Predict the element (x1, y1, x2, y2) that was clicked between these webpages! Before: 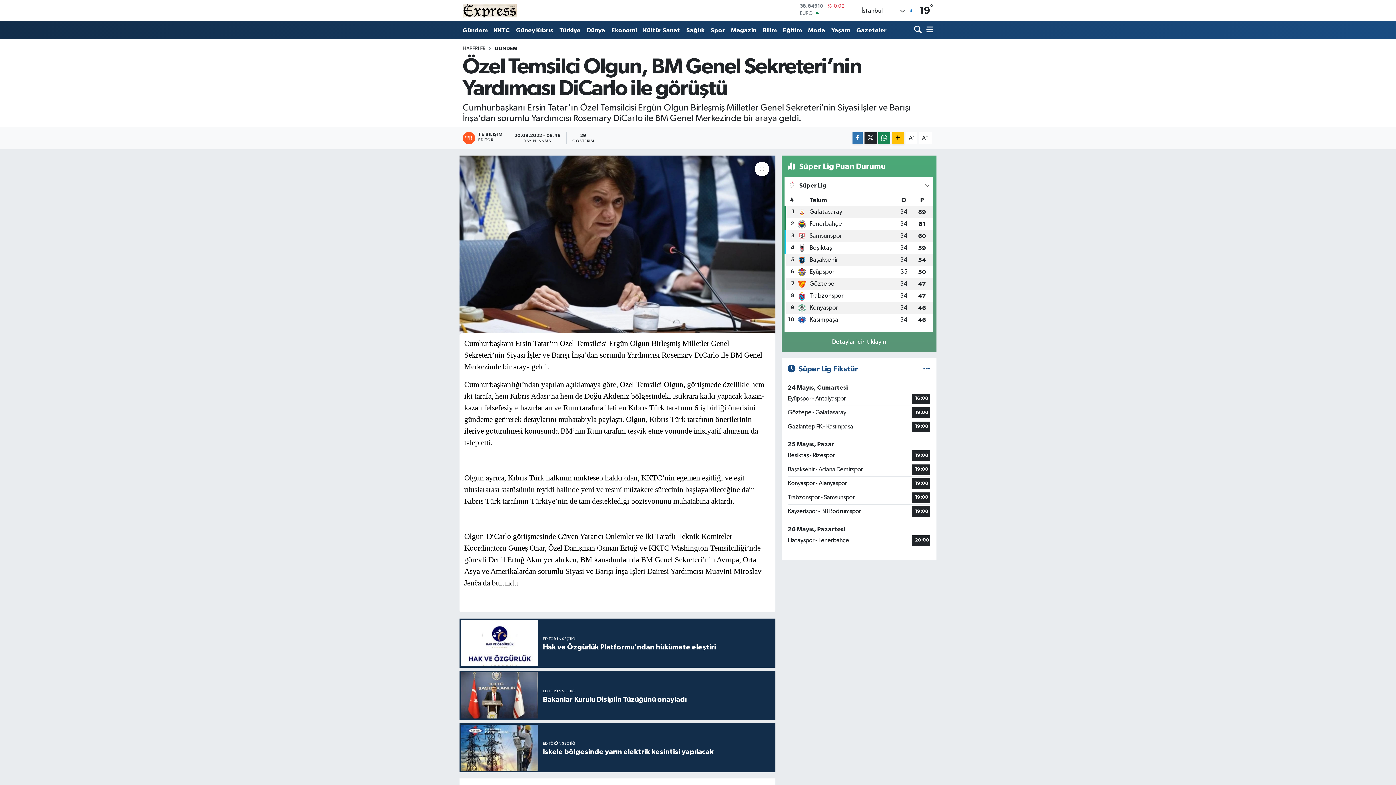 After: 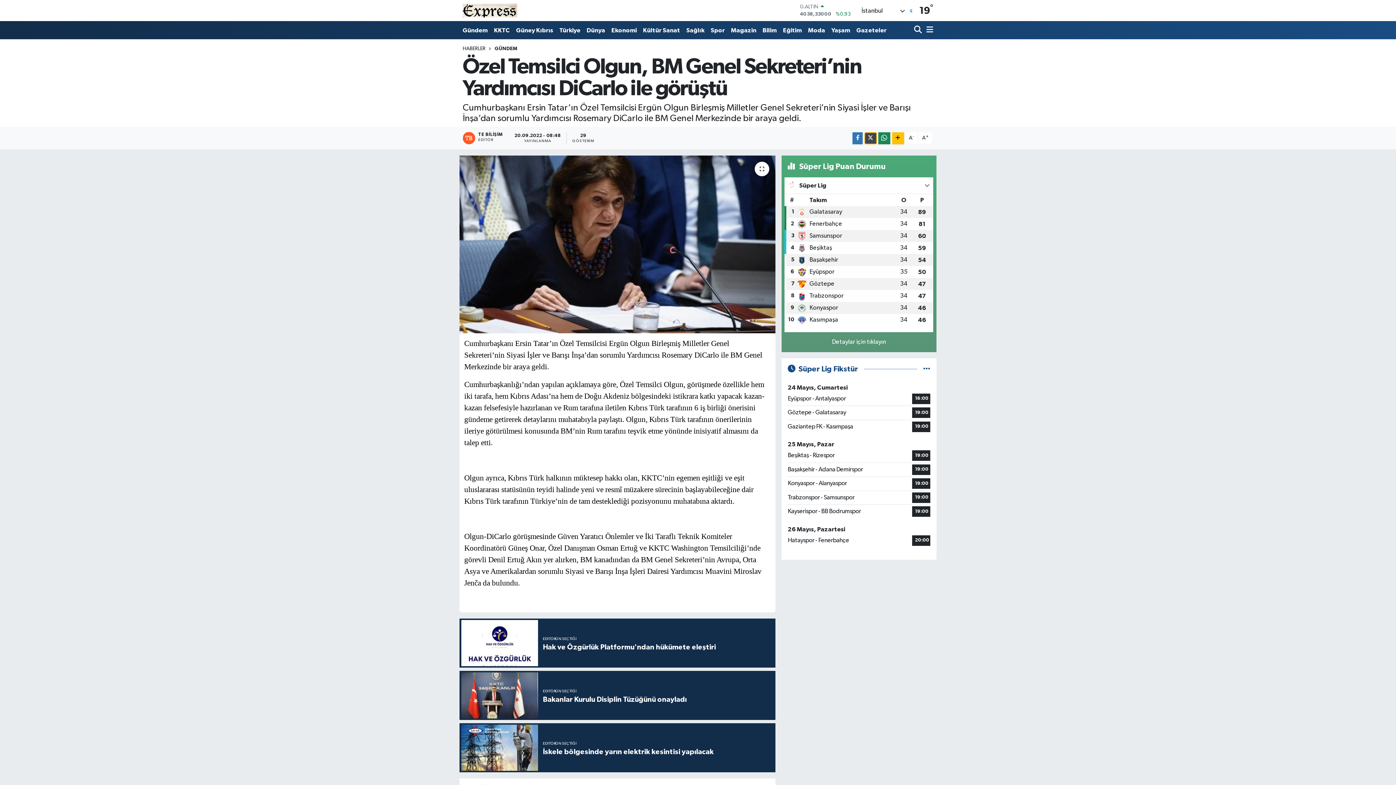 Action: bbox: (864, 132, 876, 144)